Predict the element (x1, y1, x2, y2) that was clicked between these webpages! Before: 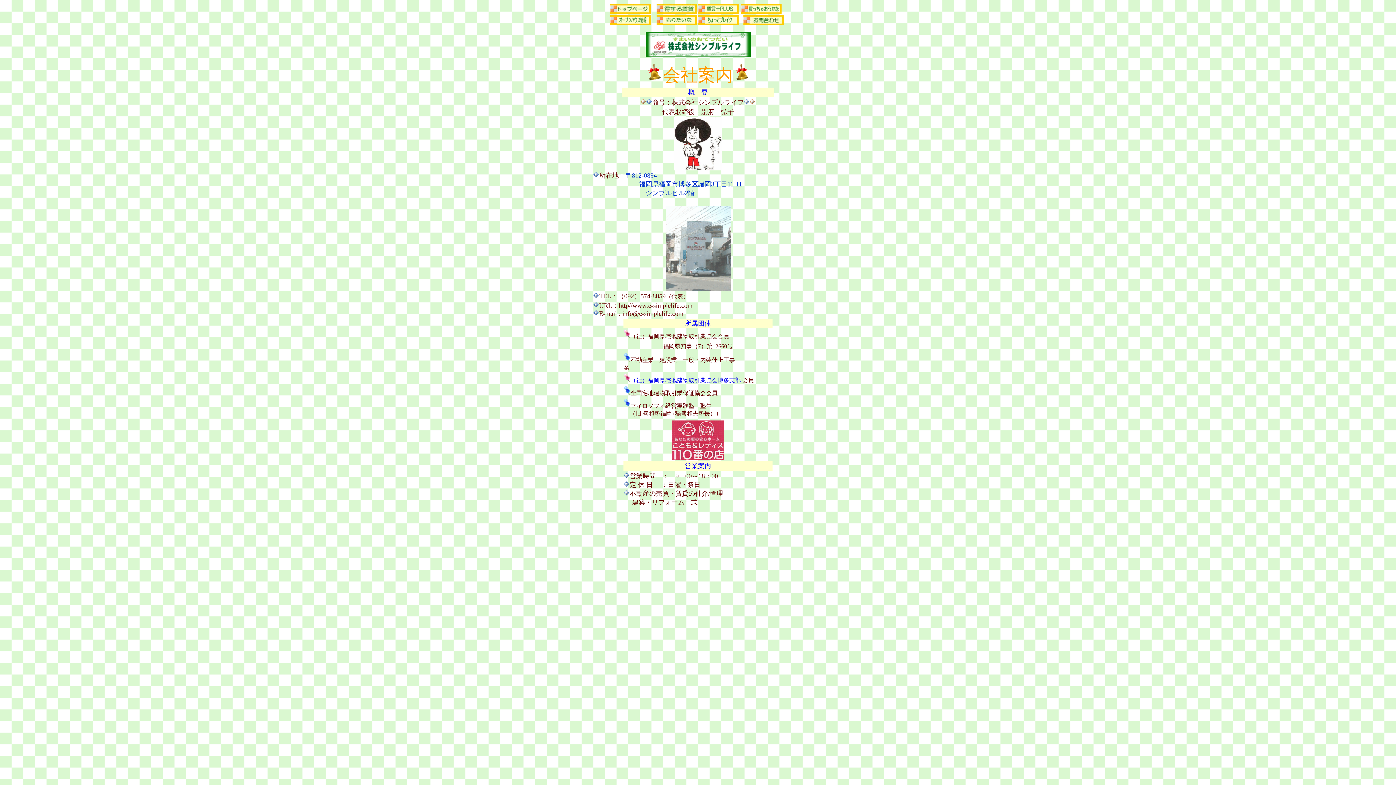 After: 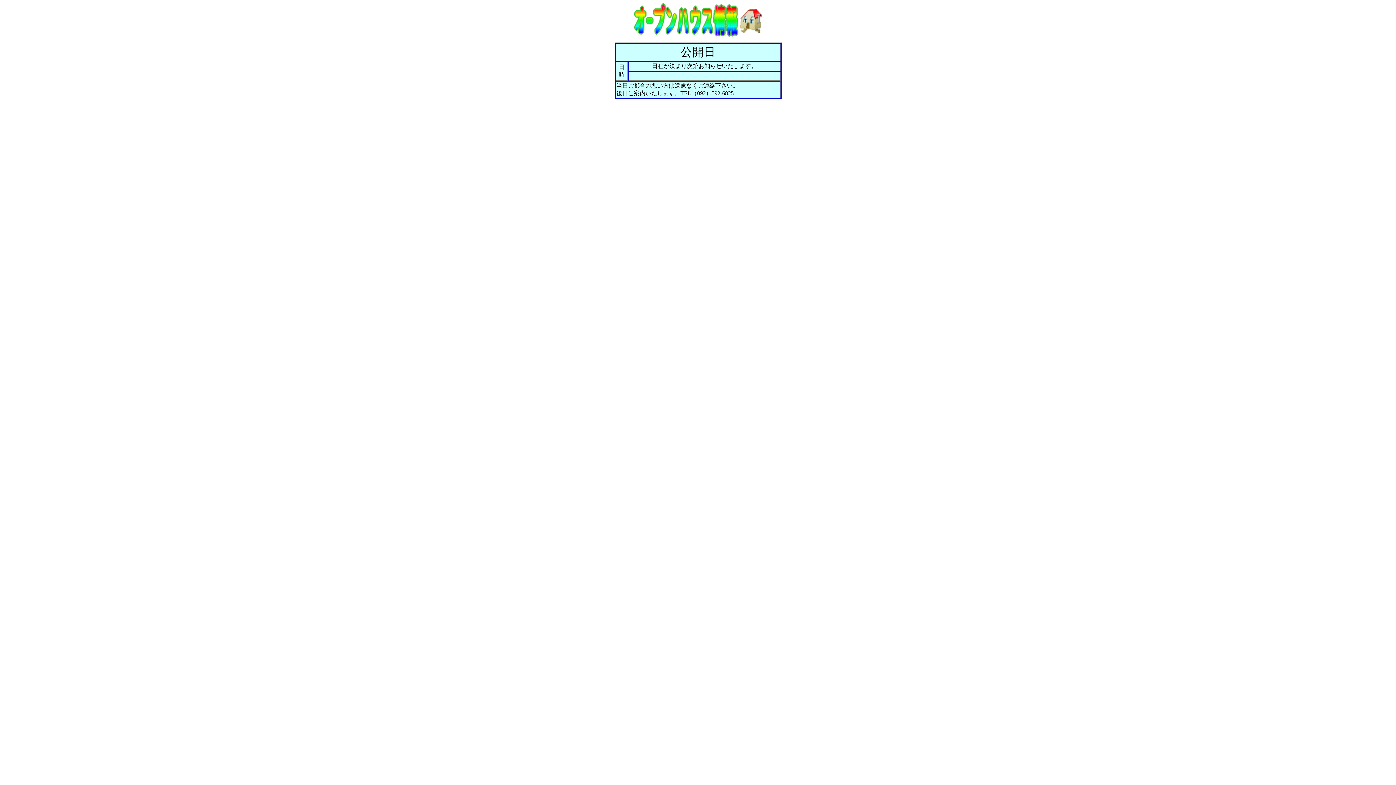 Action: bbox: (610, 20, 655, 26)